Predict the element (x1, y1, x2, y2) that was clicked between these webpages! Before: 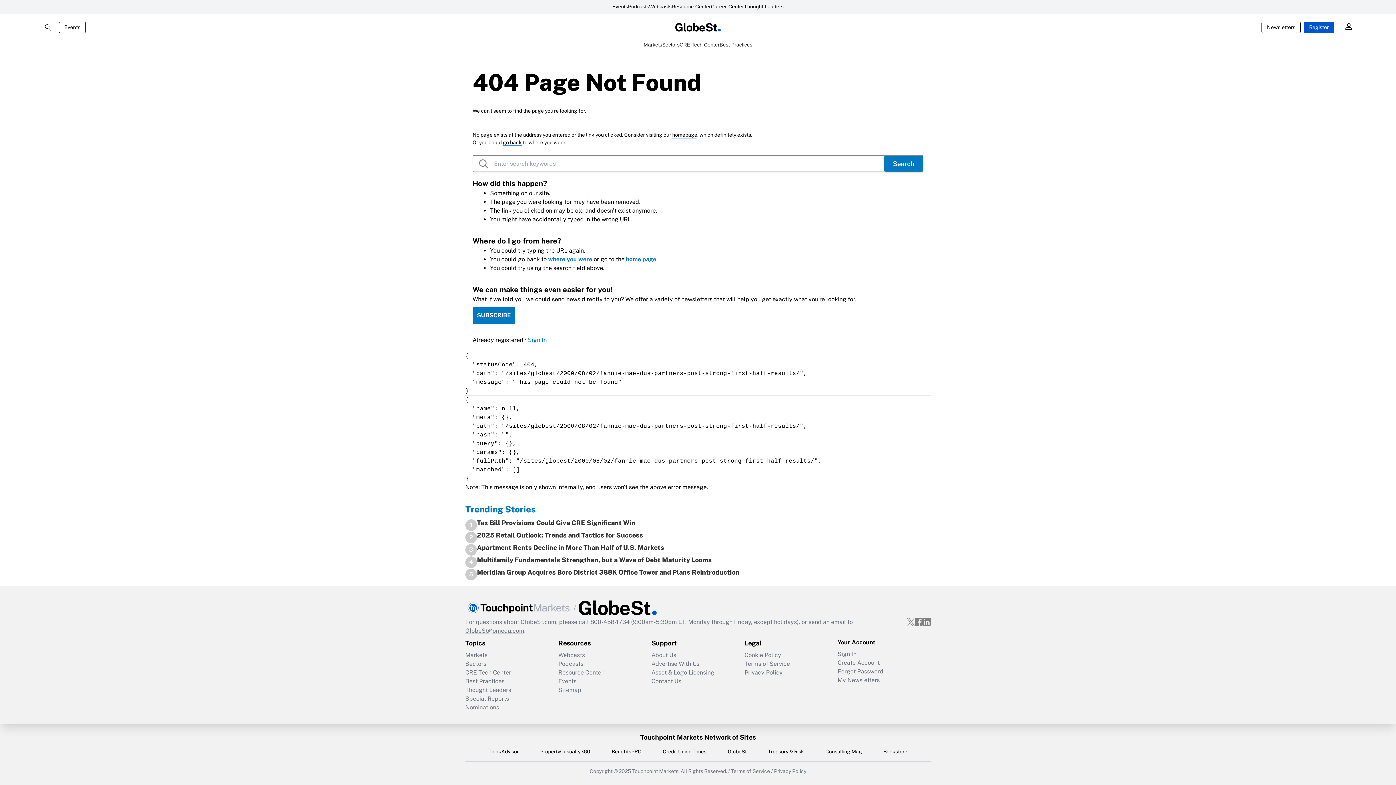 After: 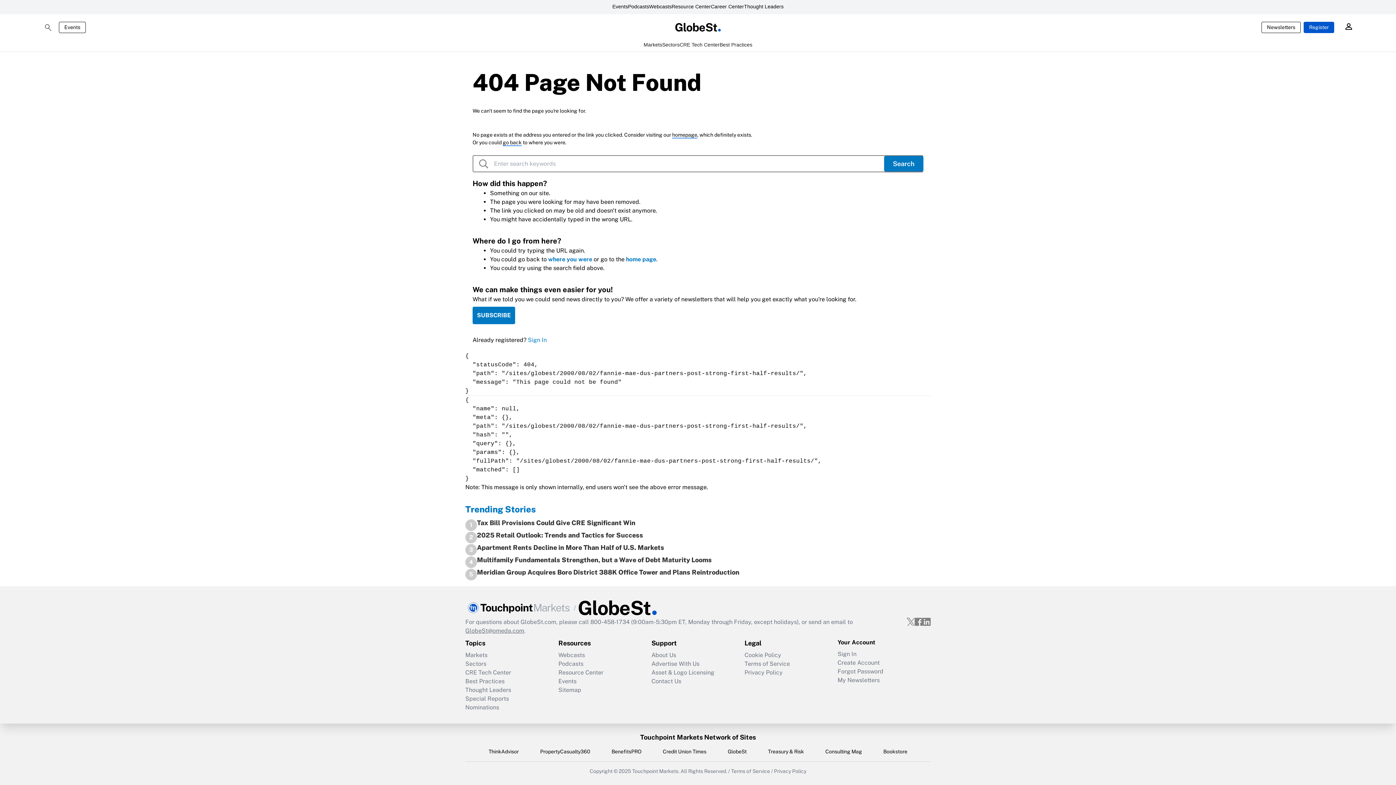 Action: bbox: (922, 618, 930, 635)